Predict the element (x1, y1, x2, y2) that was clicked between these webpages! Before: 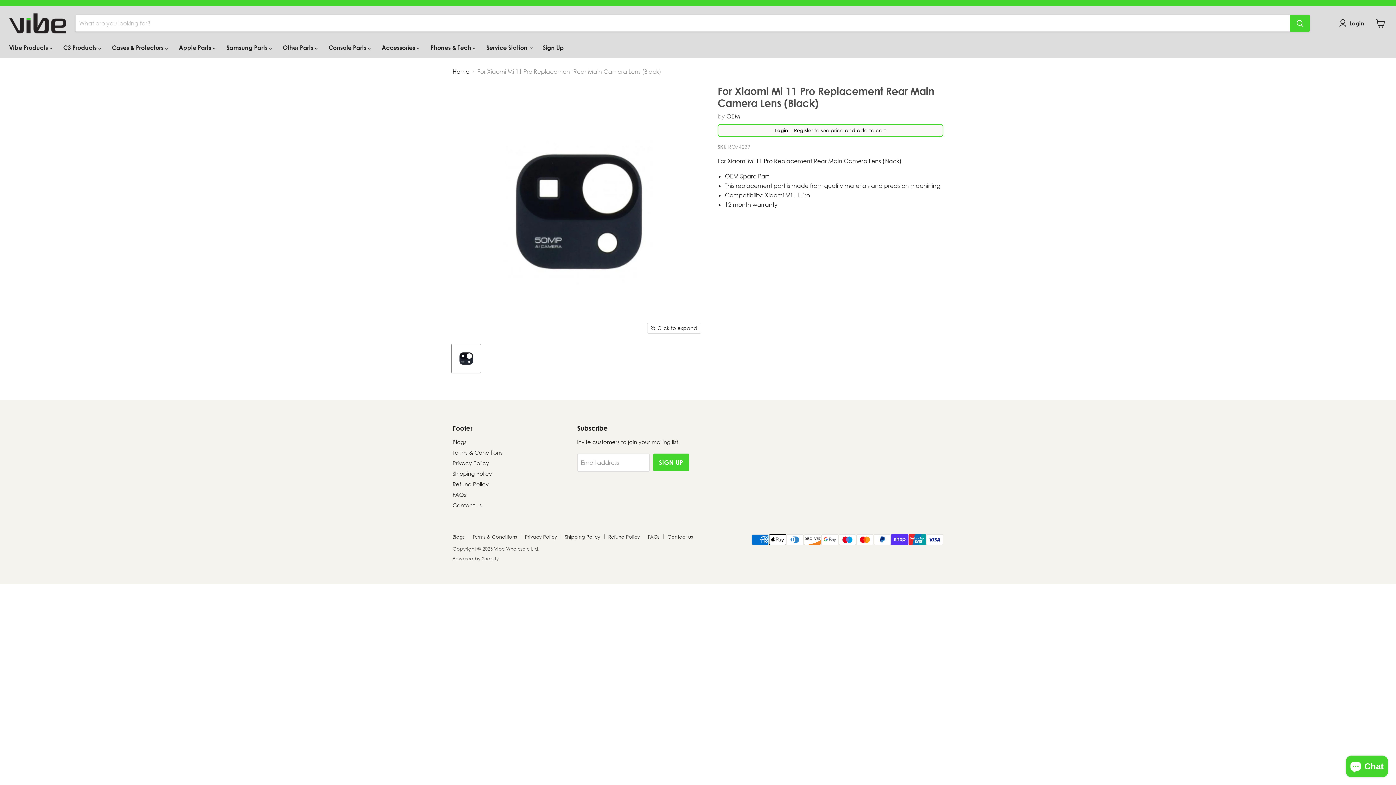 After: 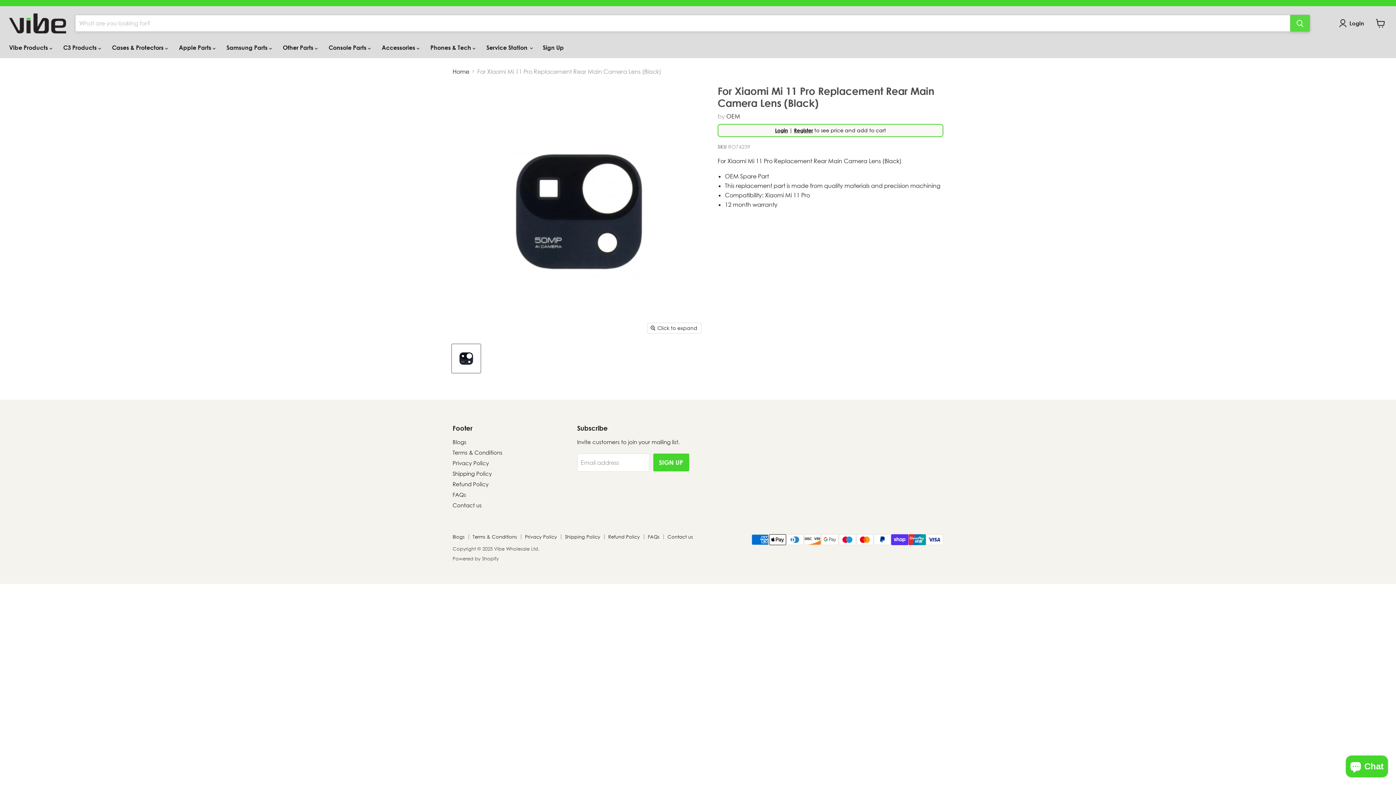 Action: label: Search bbox: (1290, 15, 1310, 31)